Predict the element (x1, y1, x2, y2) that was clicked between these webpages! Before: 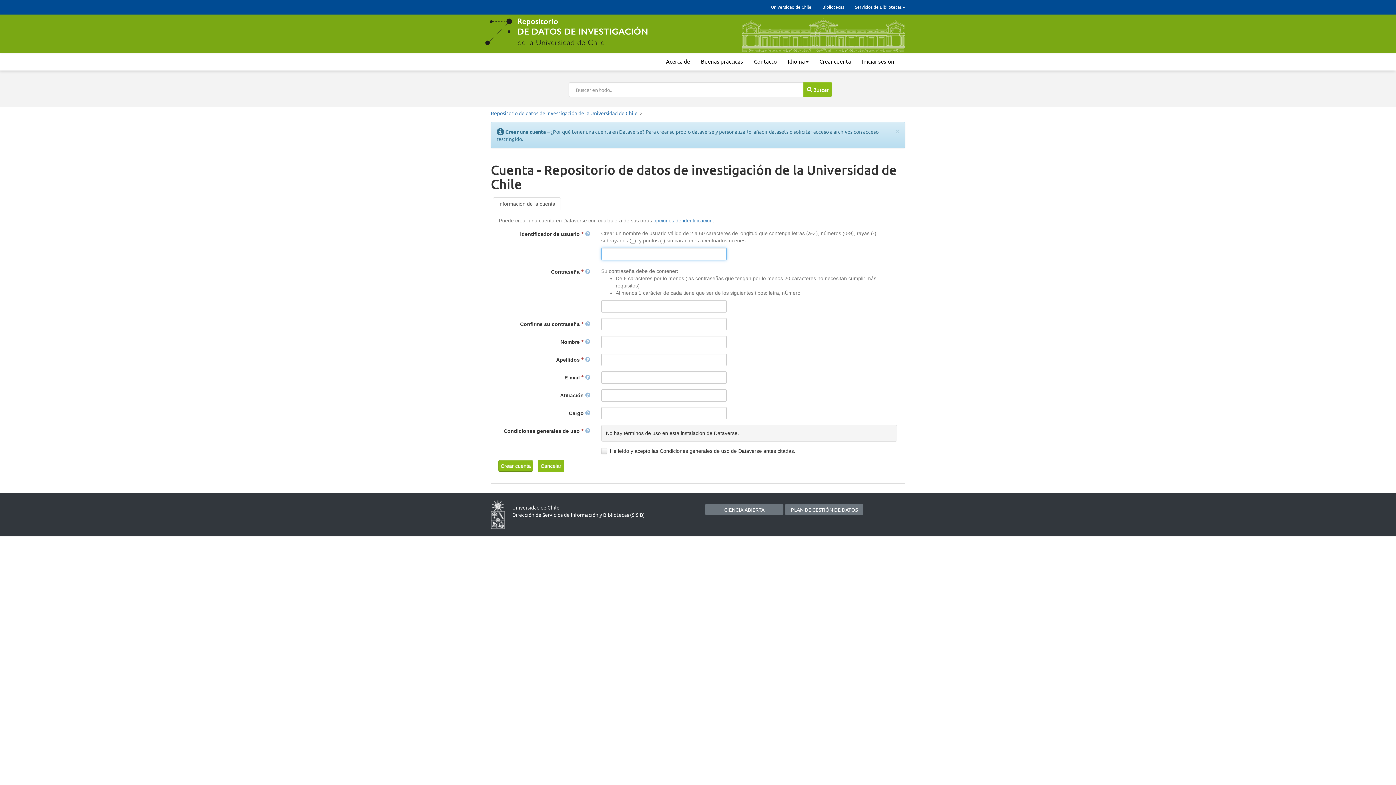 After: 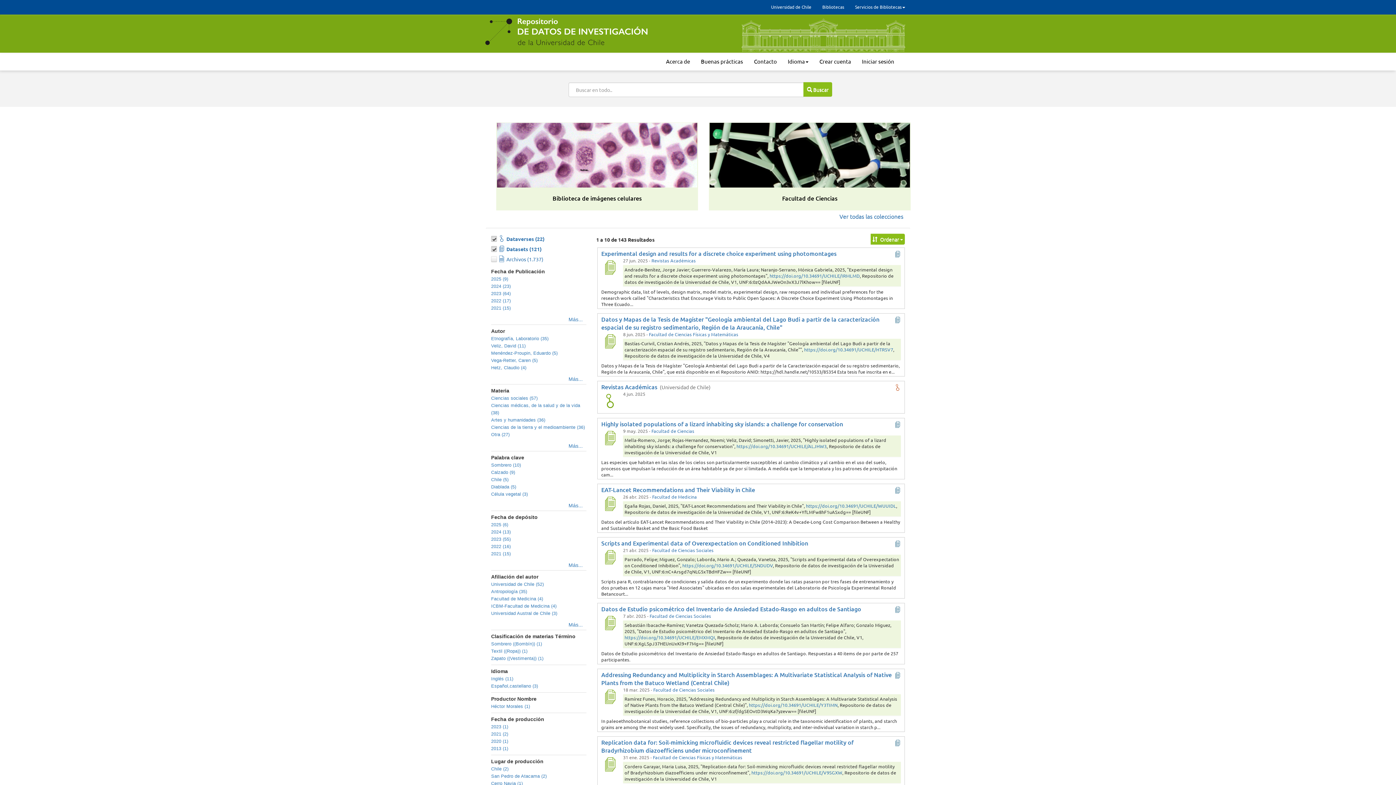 Action: bbox: (490, 109, 637, 116) label: Repositorio de datos de investigación de la Universidad de Chile